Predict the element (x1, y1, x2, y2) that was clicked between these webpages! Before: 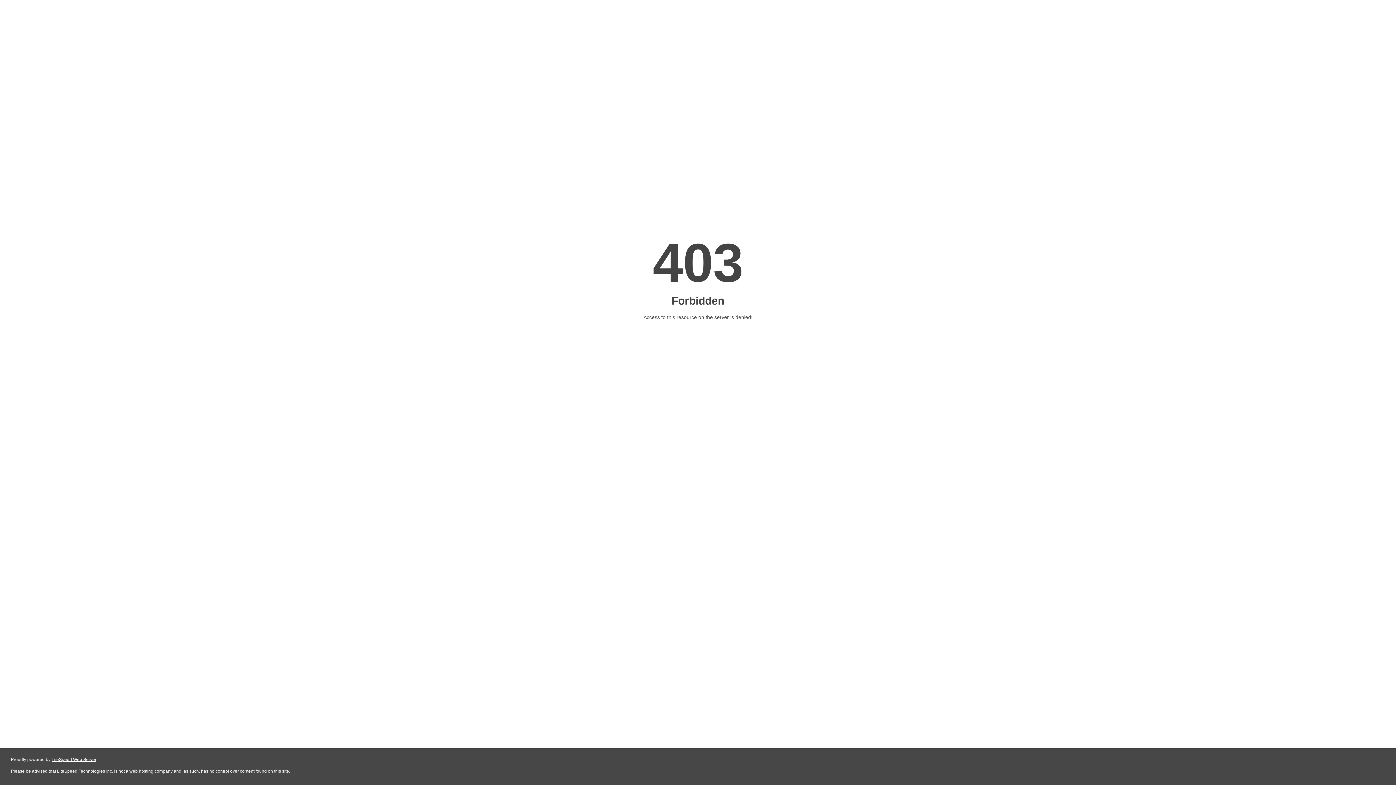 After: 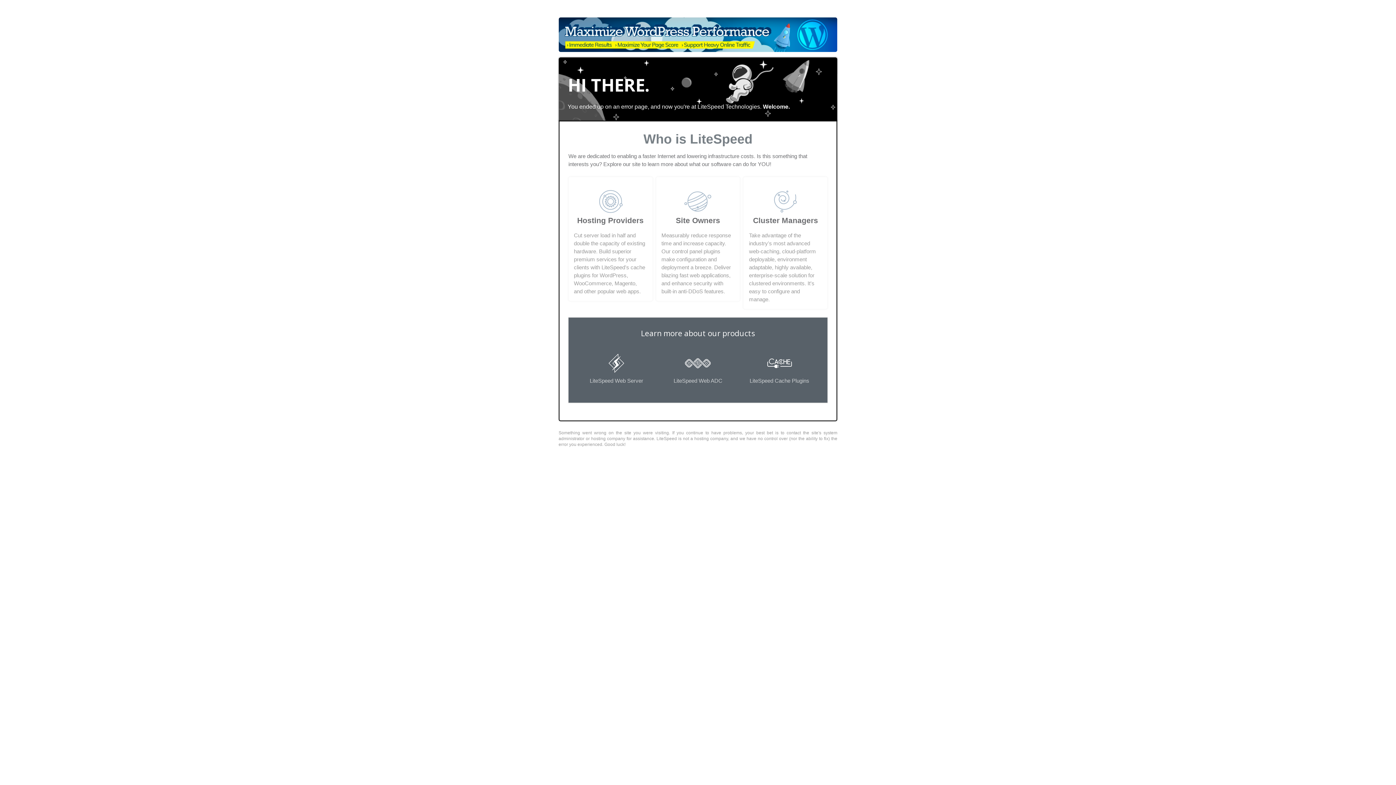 Action: bbox: (51, 757, 96, 762) label: LiteSpeed Web Server